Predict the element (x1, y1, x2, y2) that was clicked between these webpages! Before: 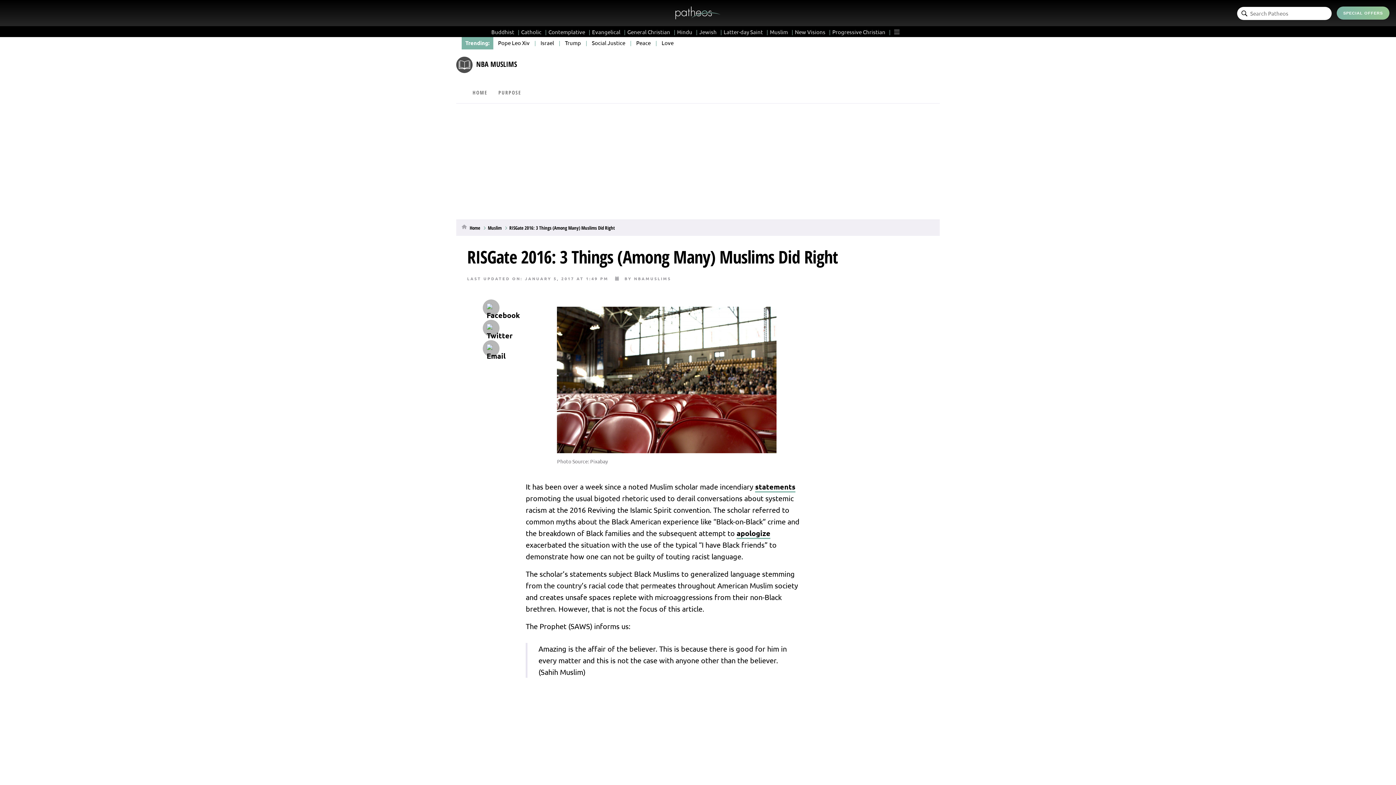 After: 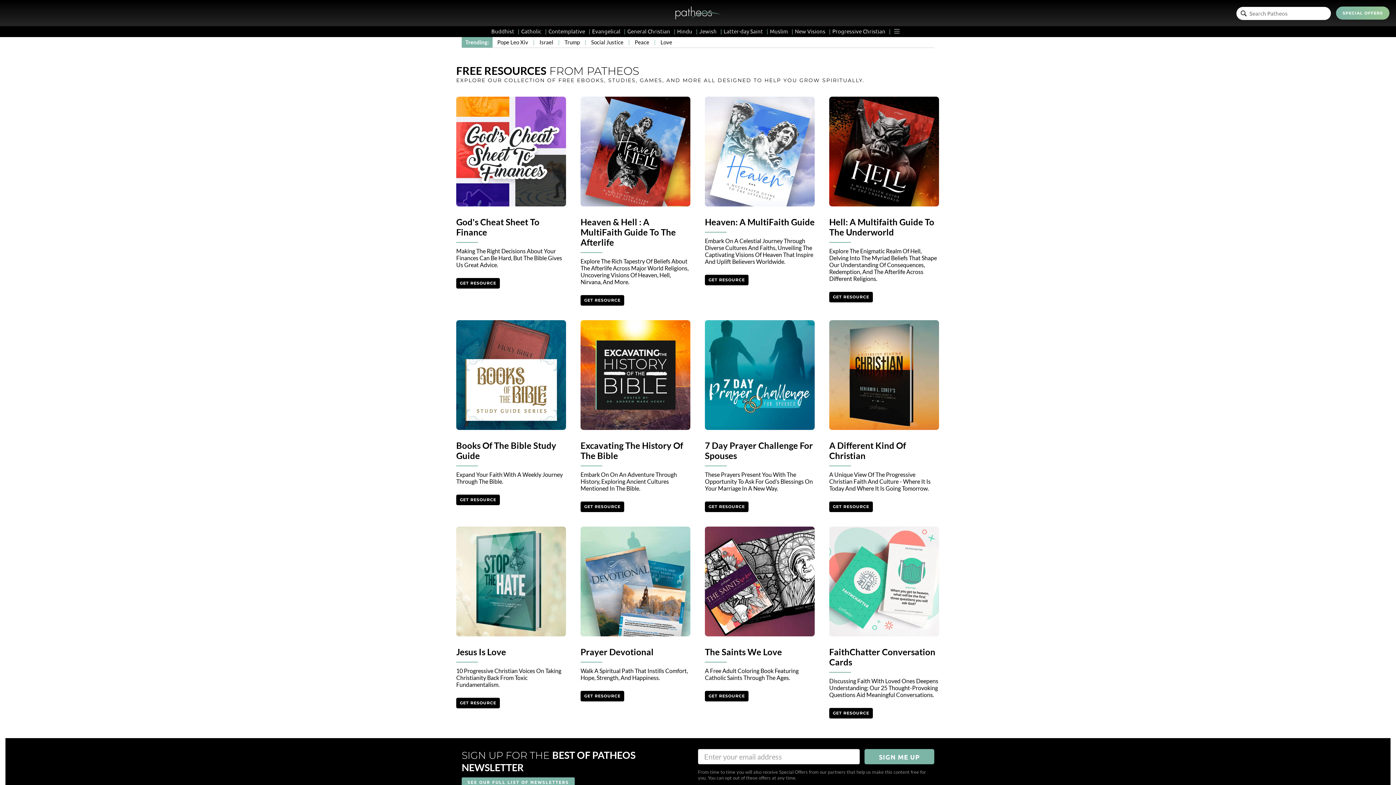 Action: bbox: (1337, 6, 1389, 19) label: SPECIAL OFFERS